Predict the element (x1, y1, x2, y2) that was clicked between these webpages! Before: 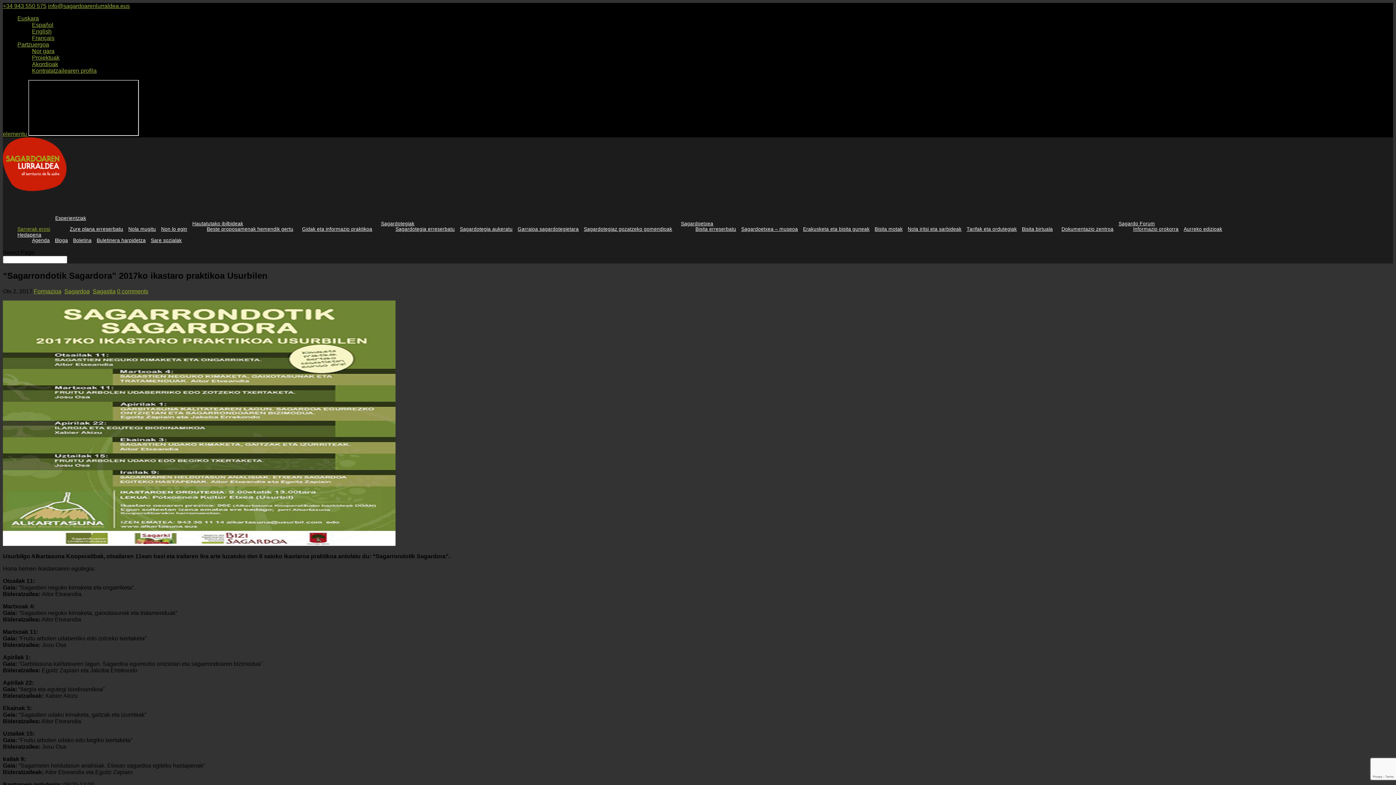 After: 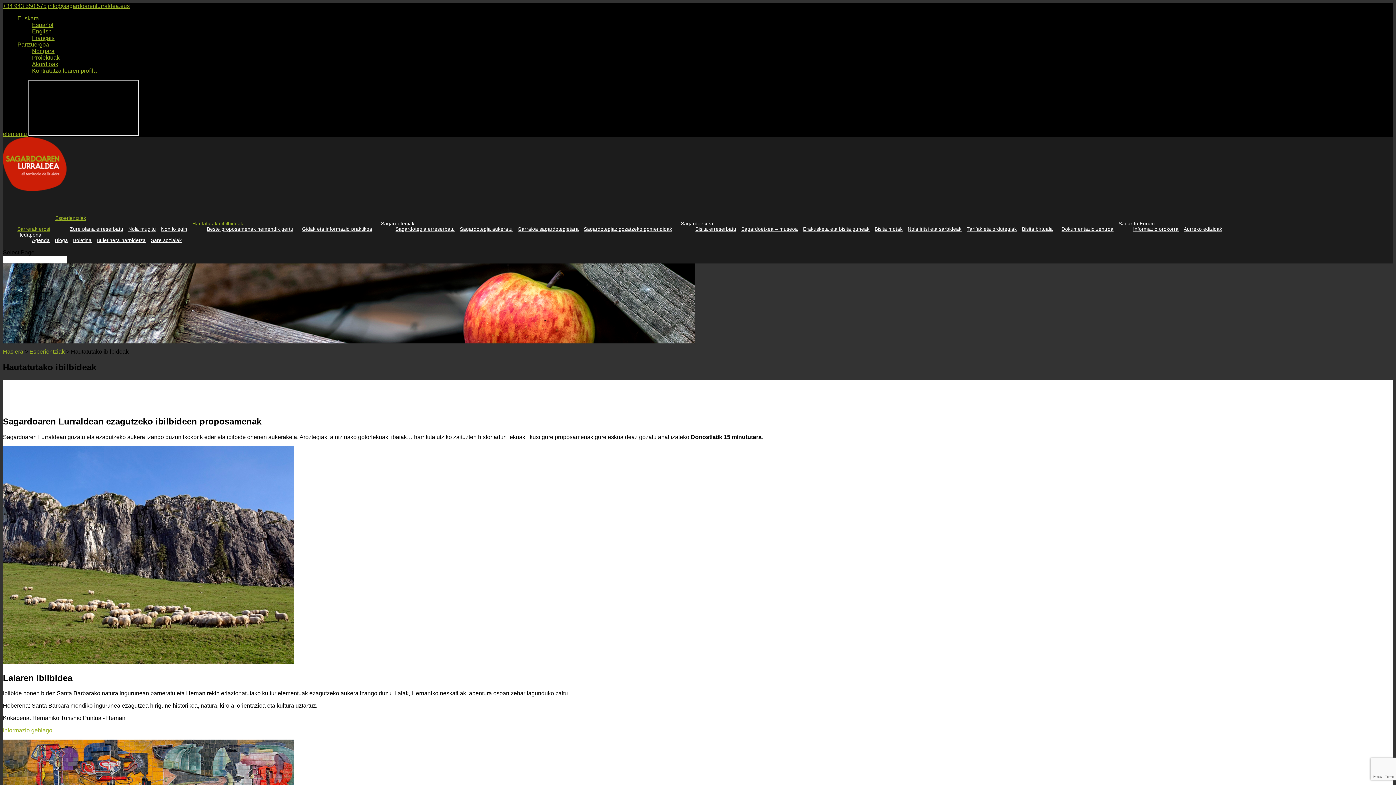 Action: label: Hautatutako ibilbideak bbox: (192, 221, 243, 226)